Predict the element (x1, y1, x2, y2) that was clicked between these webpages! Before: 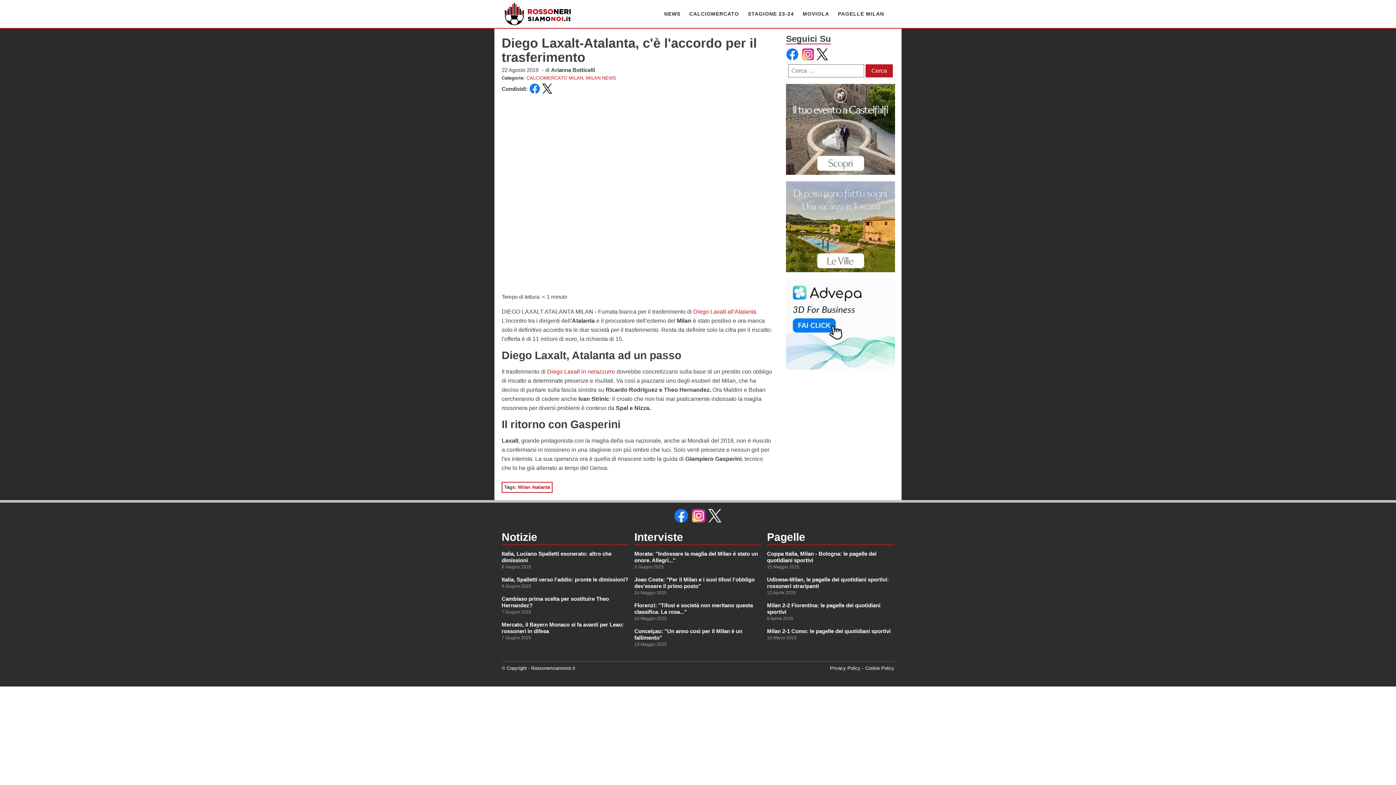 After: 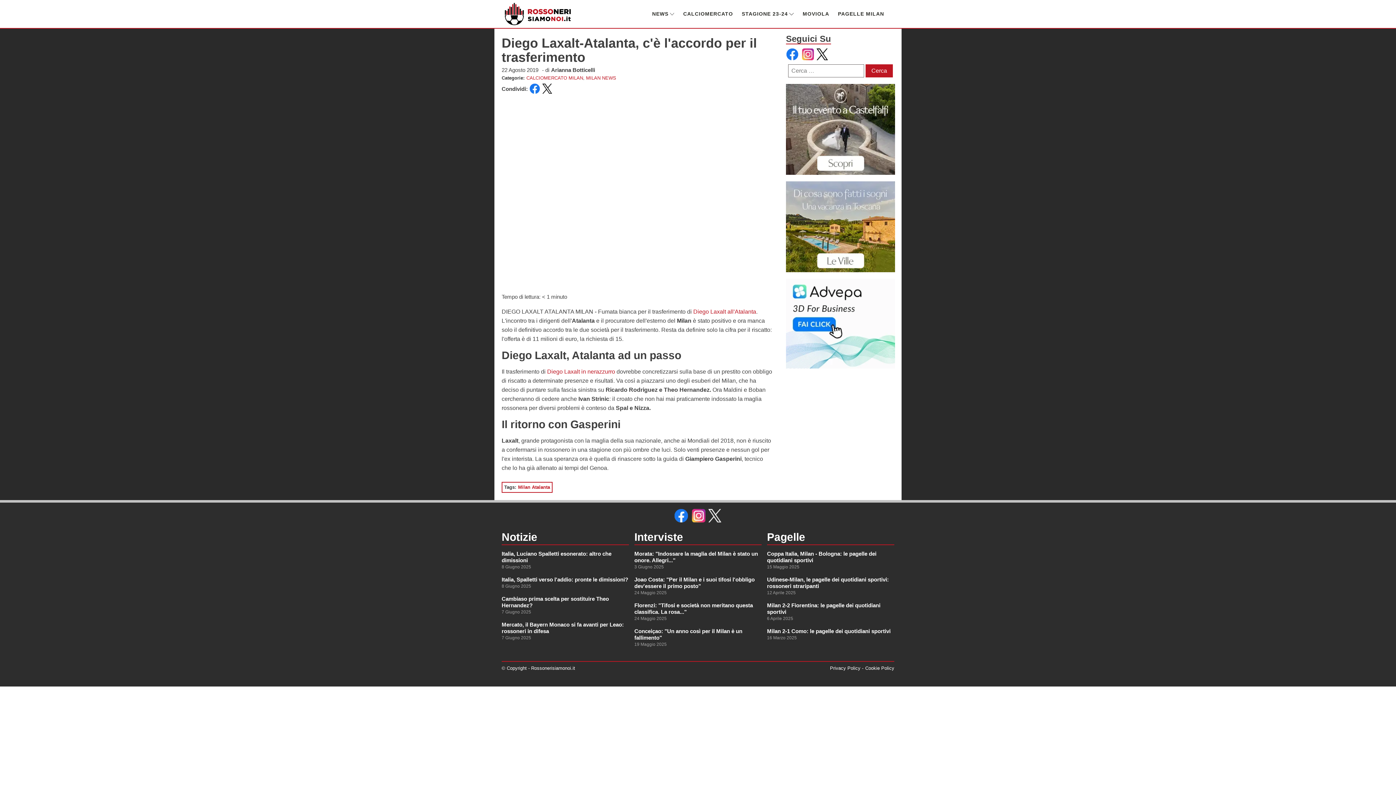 Action: bbox: (786, 364, 895, 370)